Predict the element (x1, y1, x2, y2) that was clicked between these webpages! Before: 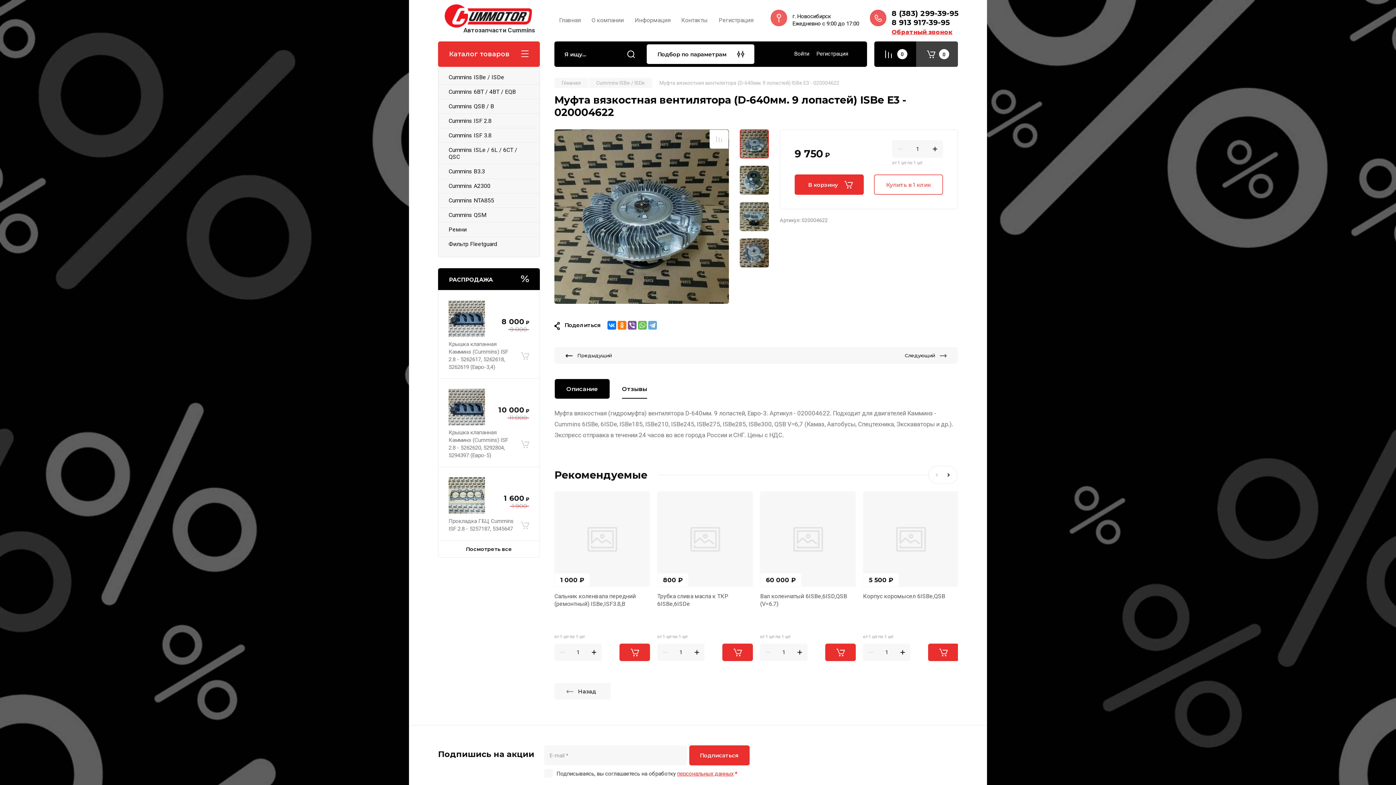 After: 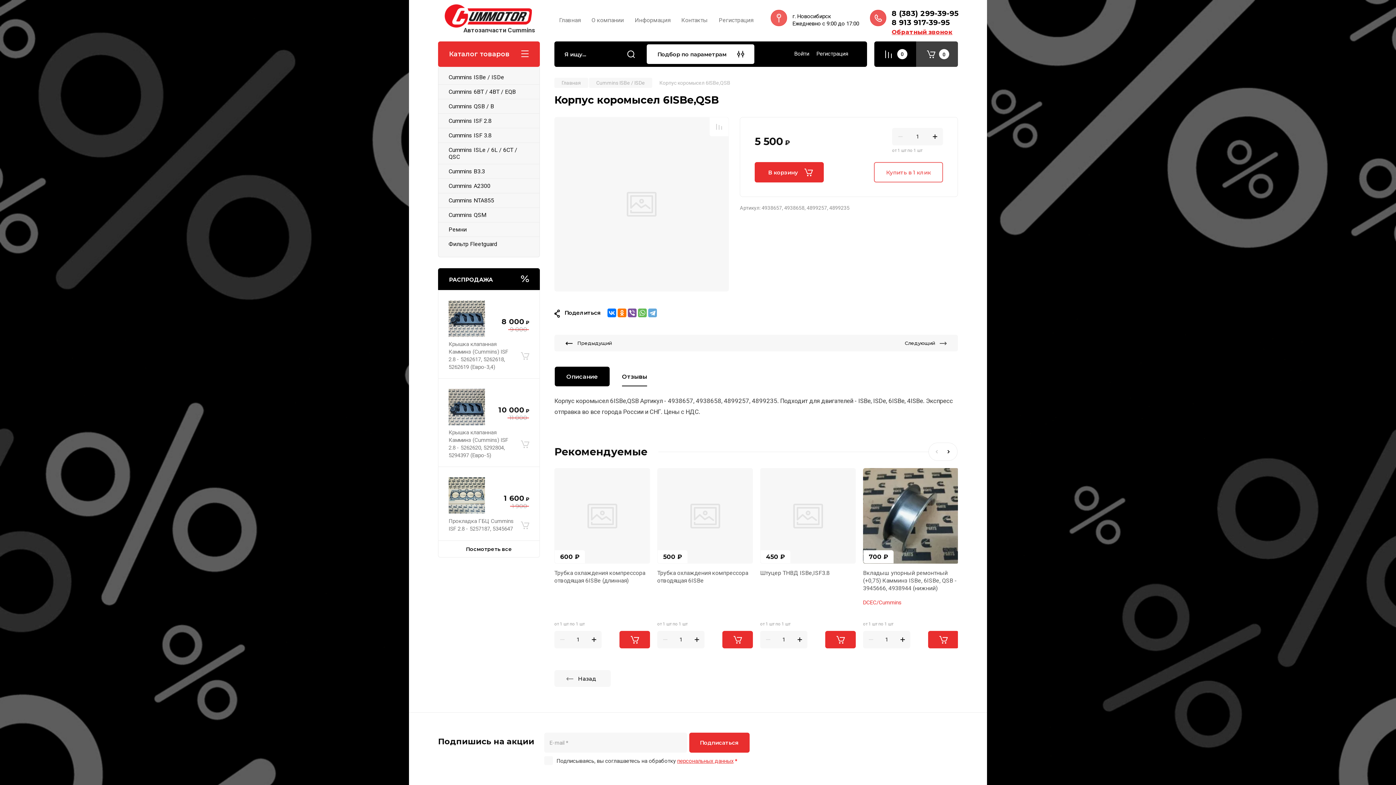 Action: bbox: (863, 593, 945, 600) label: Корпус коромысел 6ISBe,QSB